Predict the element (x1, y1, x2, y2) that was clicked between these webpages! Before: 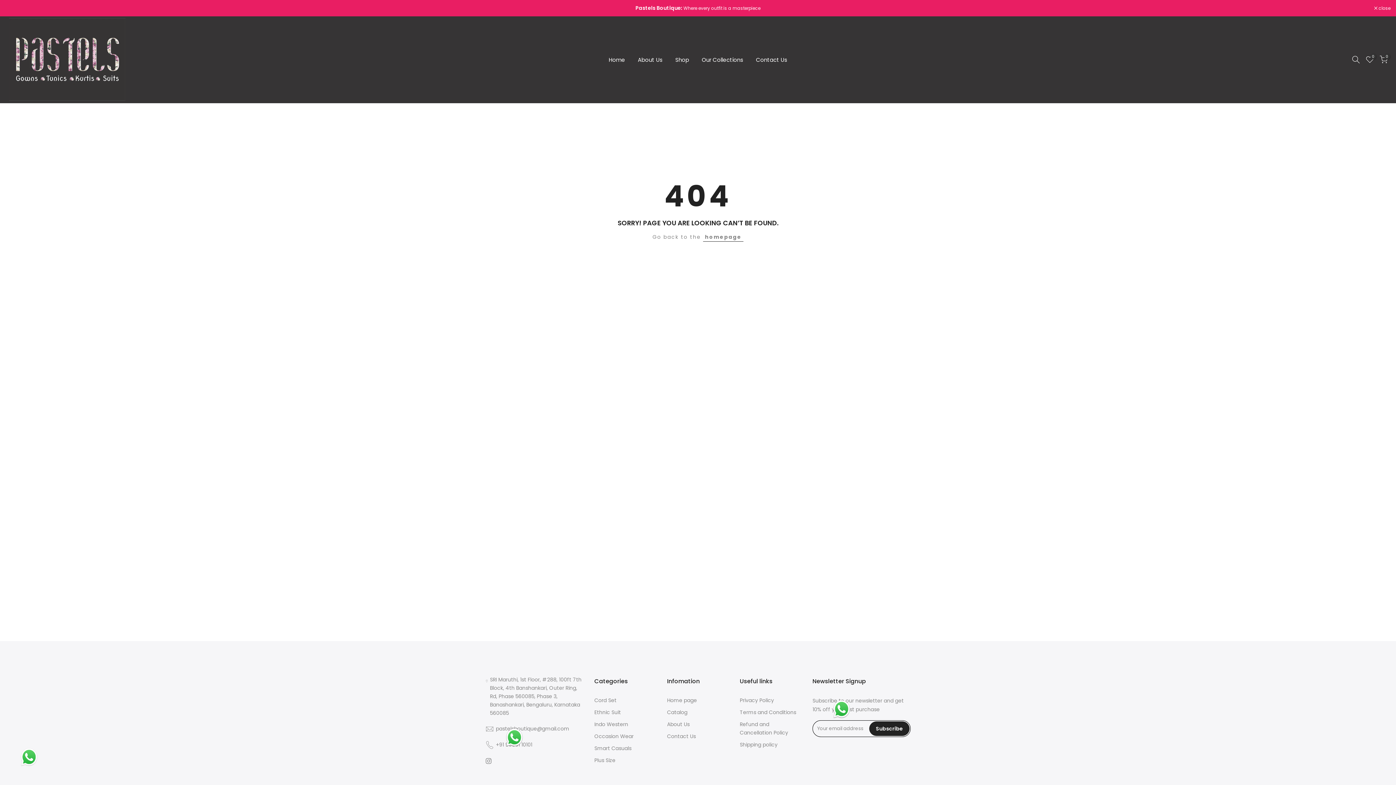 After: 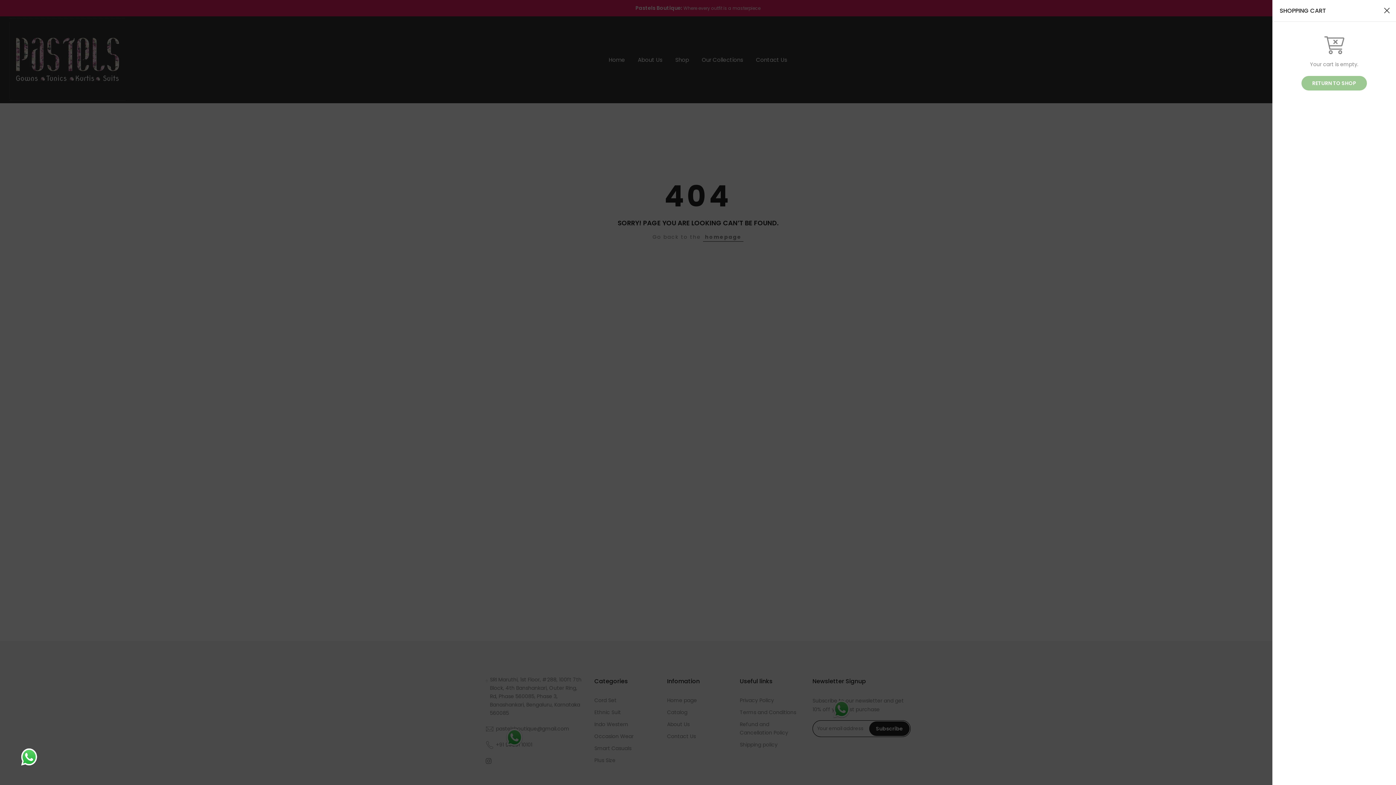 Action: bbox: (1380, 55, 1388, 63) label: 0